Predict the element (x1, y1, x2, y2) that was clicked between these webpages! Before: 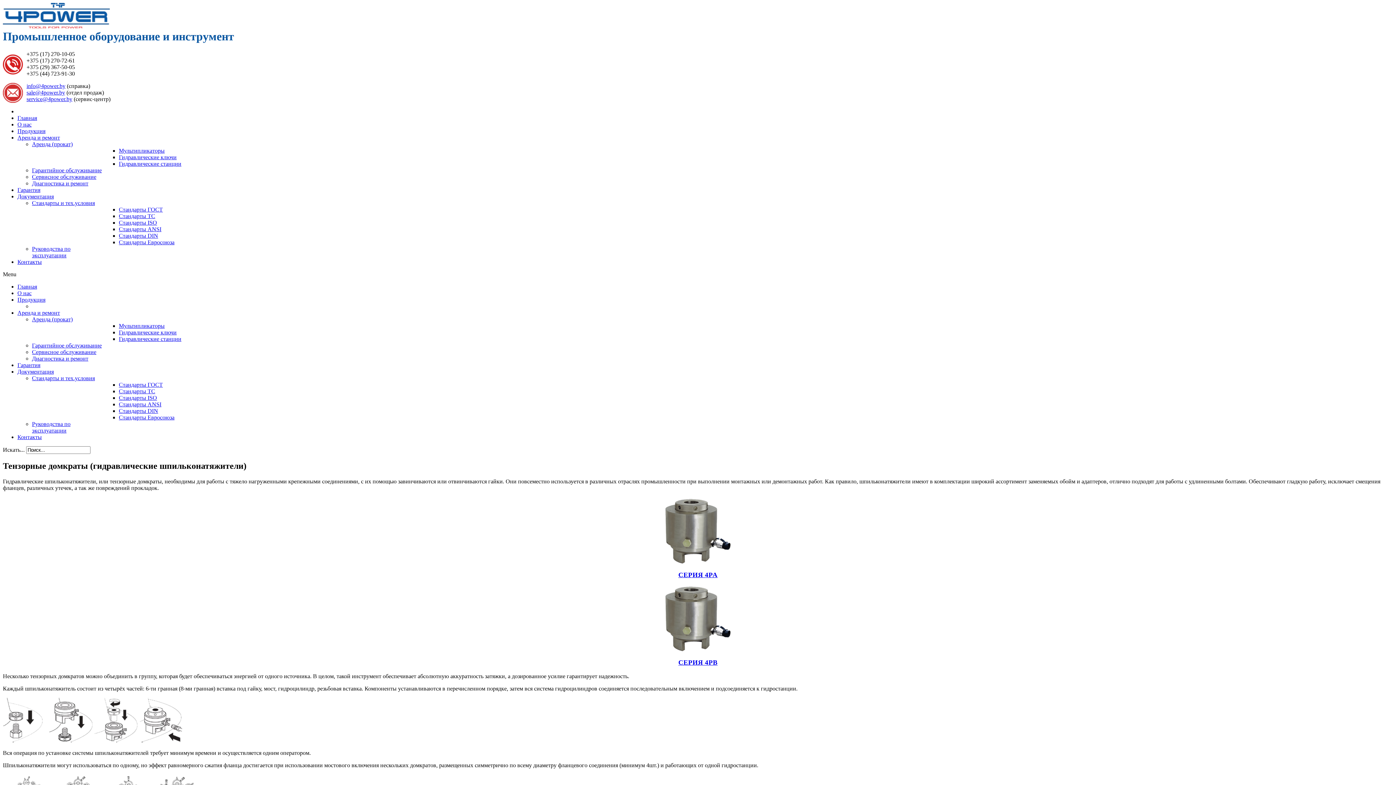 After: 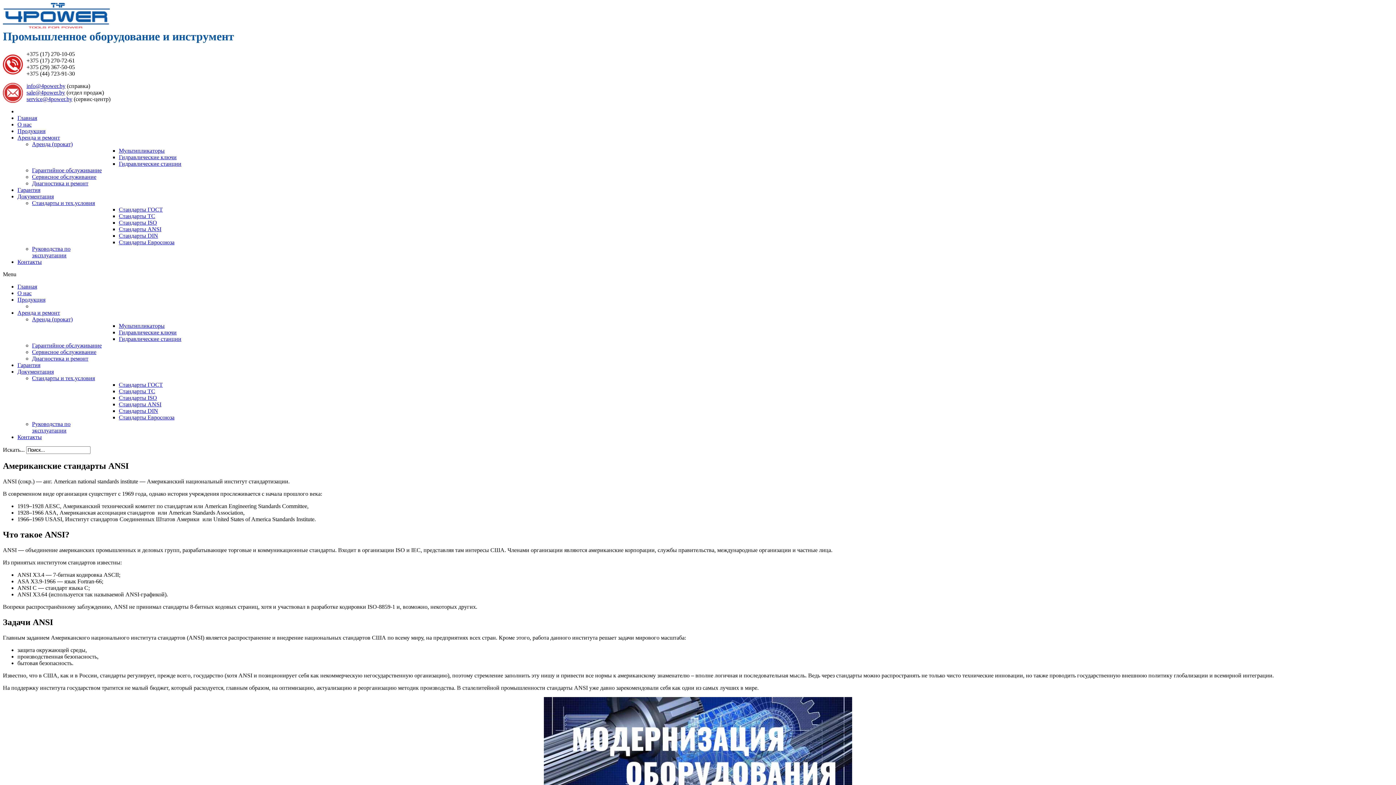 Action: label: Стандарты ANSI bbox: (118, 226, 161, 232)